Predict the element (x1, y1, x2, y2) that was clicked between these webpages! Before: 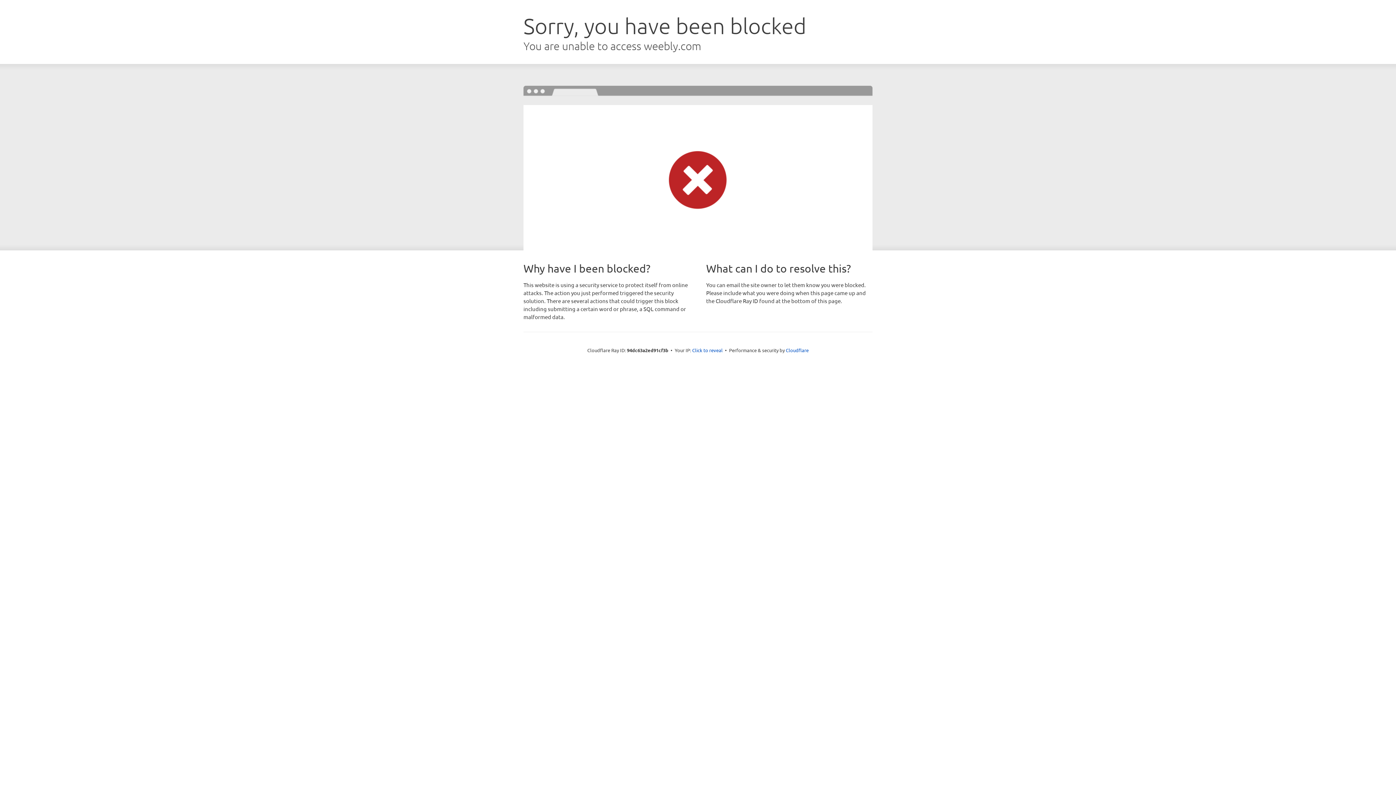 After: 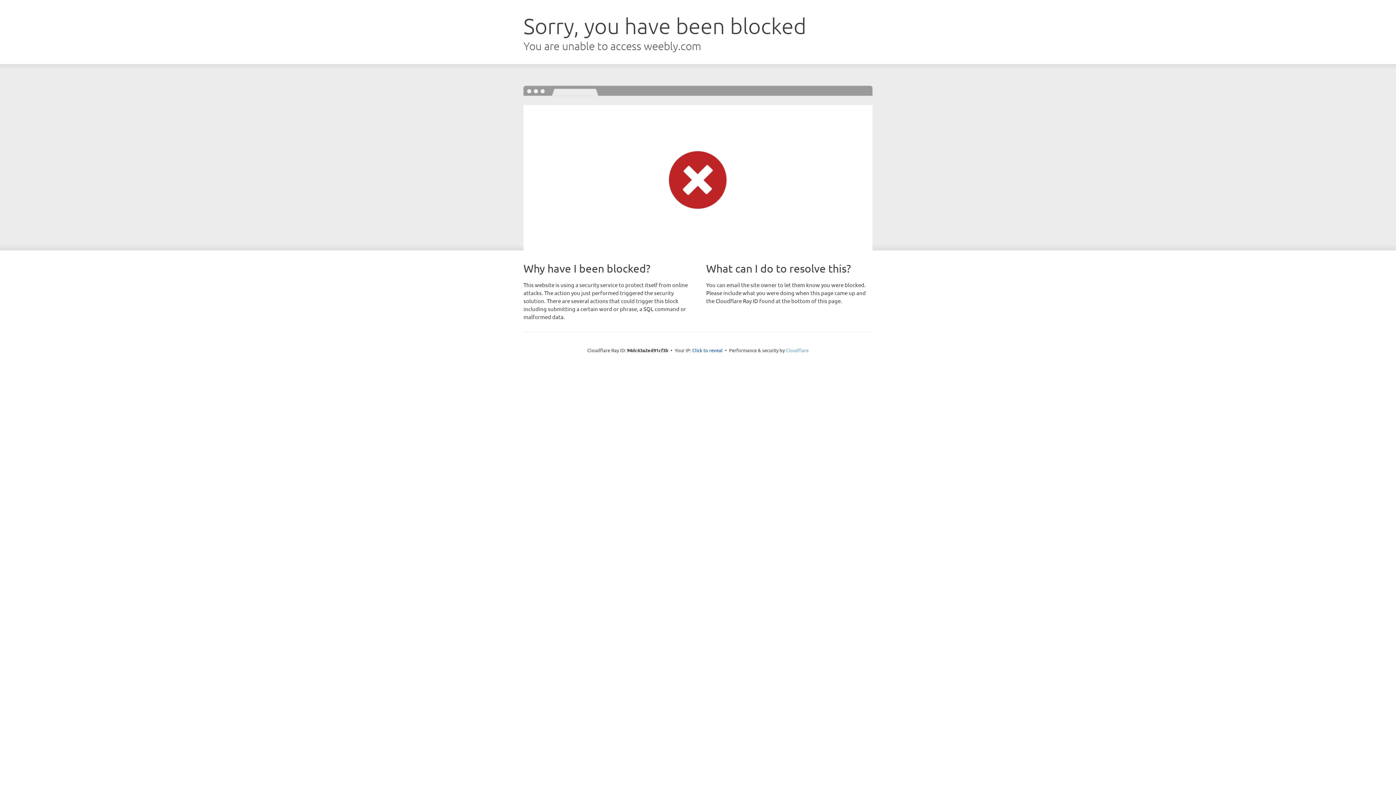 Action: label: Cloudflare bbox: (786, 347, 808, 353)